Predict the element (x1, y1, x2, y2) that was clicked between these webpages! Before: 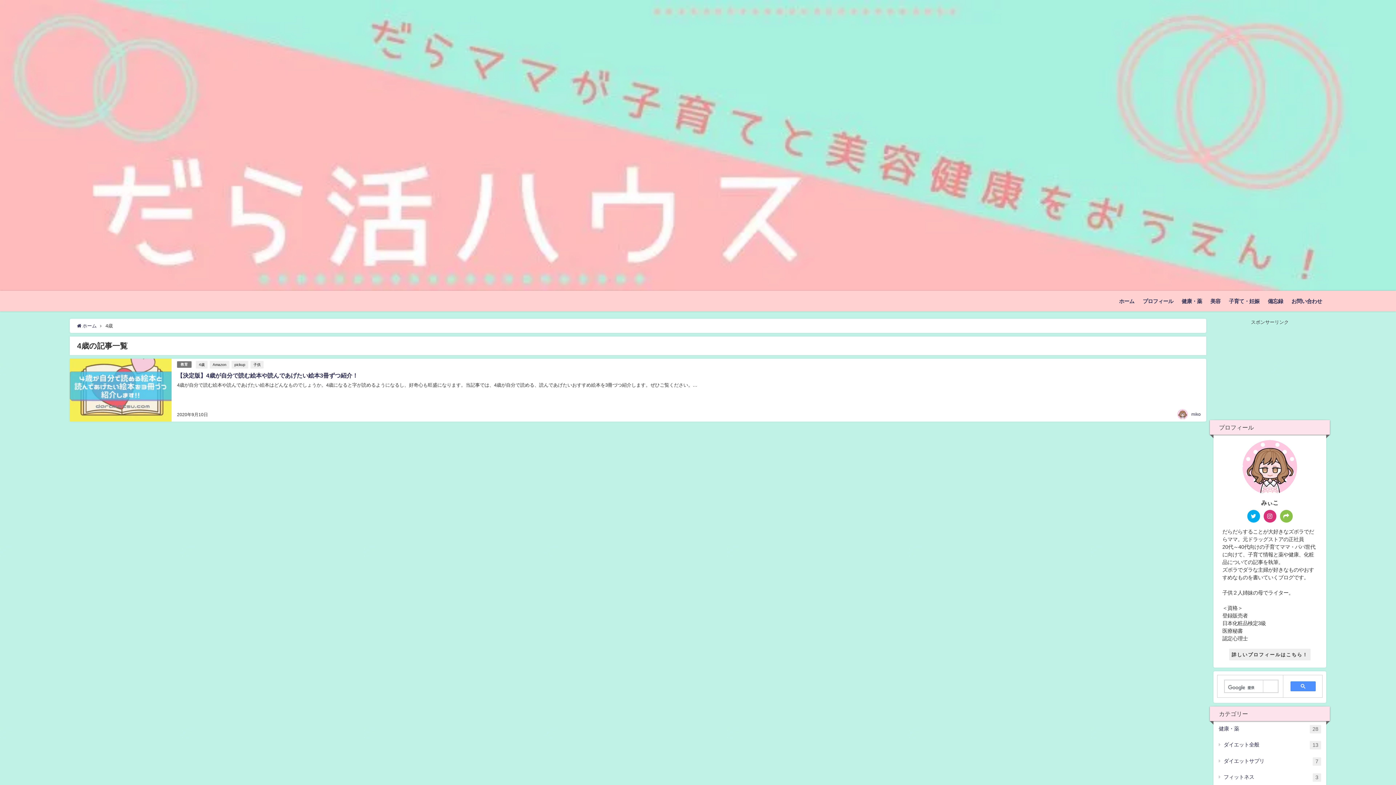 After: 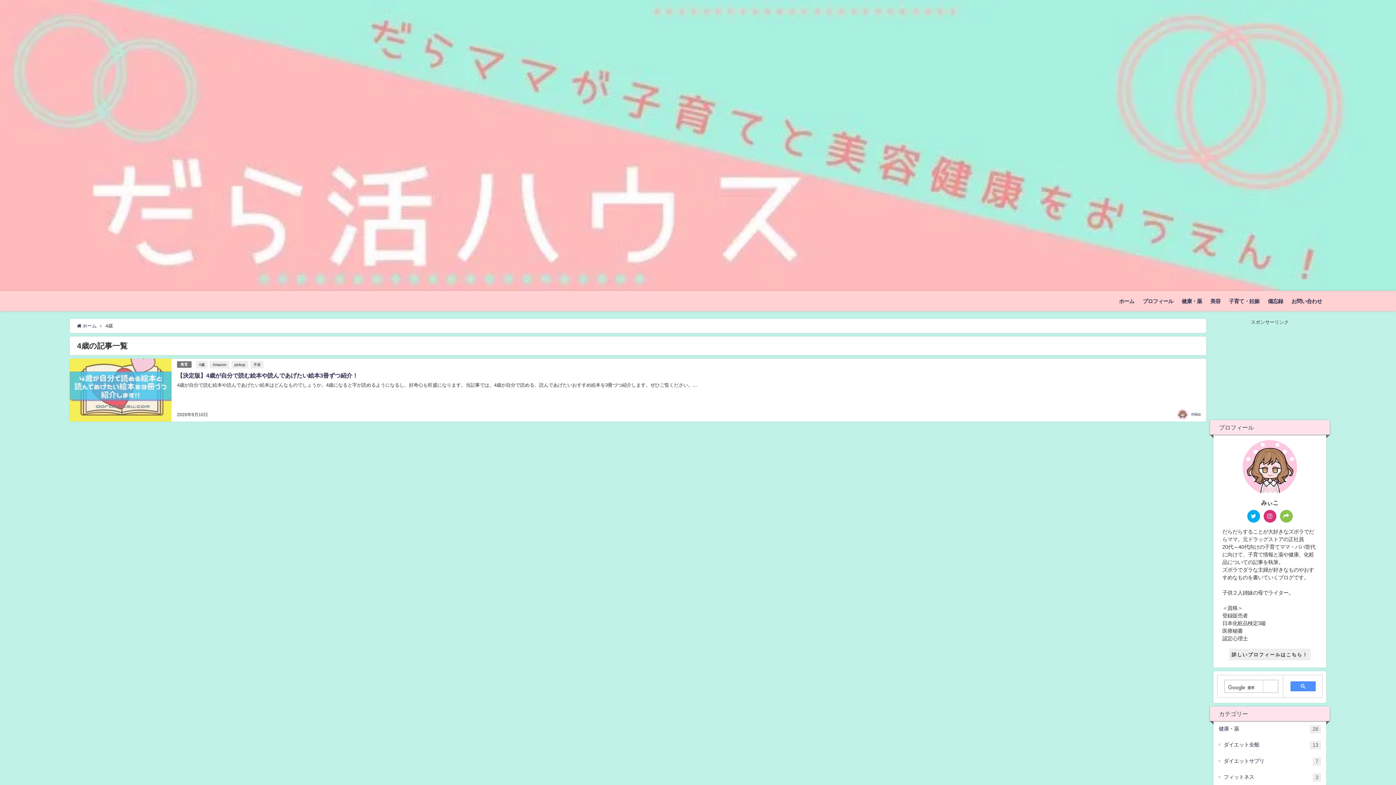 Action: bbox: (1280, 510, 1292, 522)